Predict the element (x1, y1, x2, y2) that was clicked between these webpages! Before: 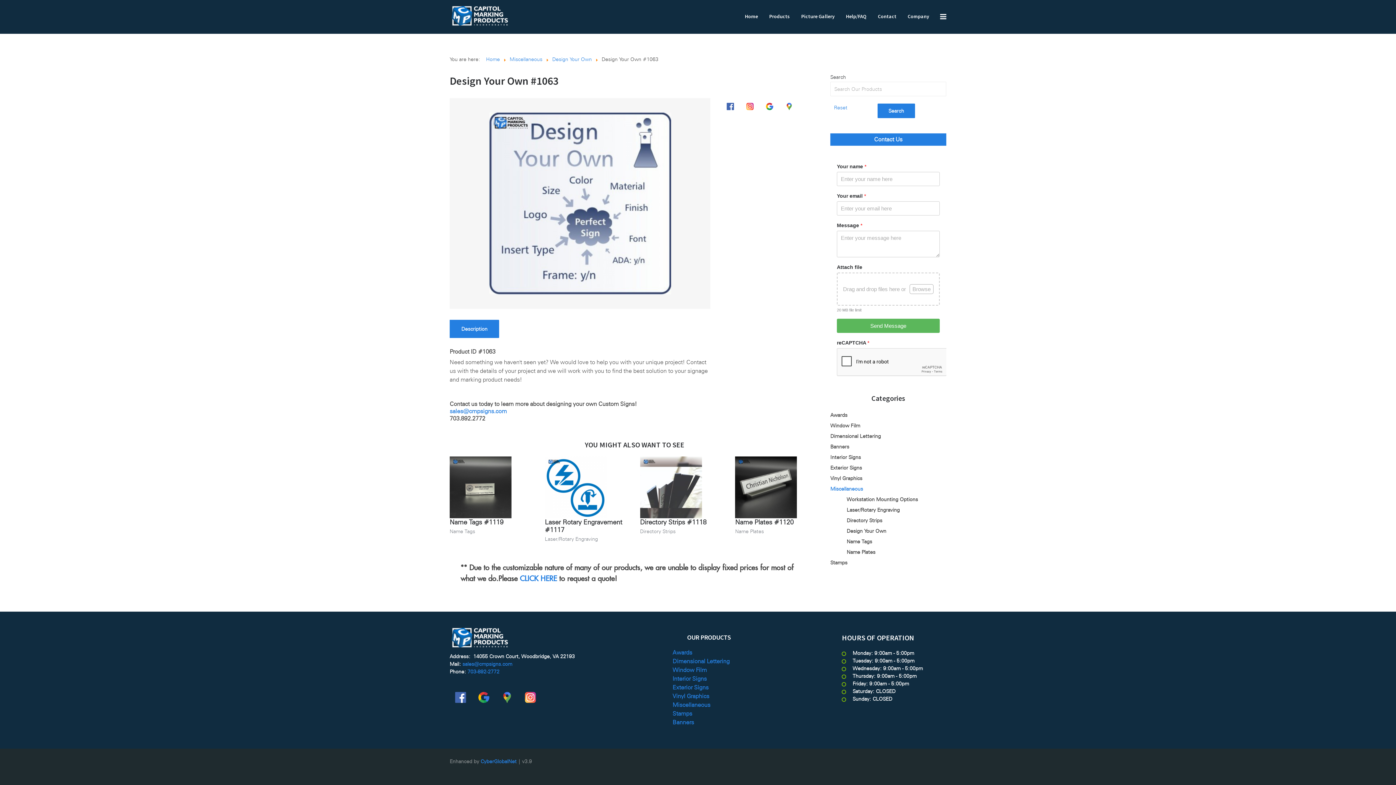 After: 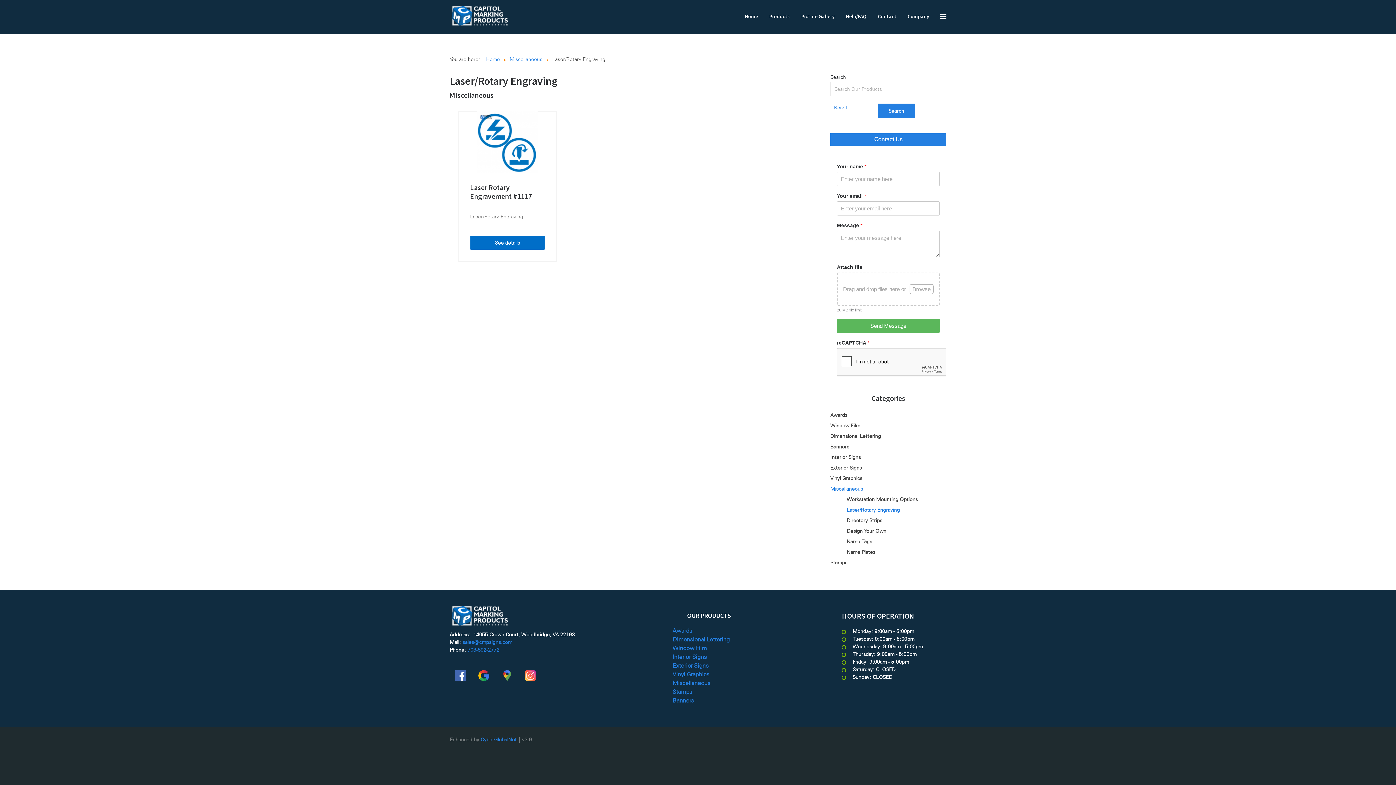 Action: label: Laser/Rotary Engraving bbox: (846, 505, 946, 515)